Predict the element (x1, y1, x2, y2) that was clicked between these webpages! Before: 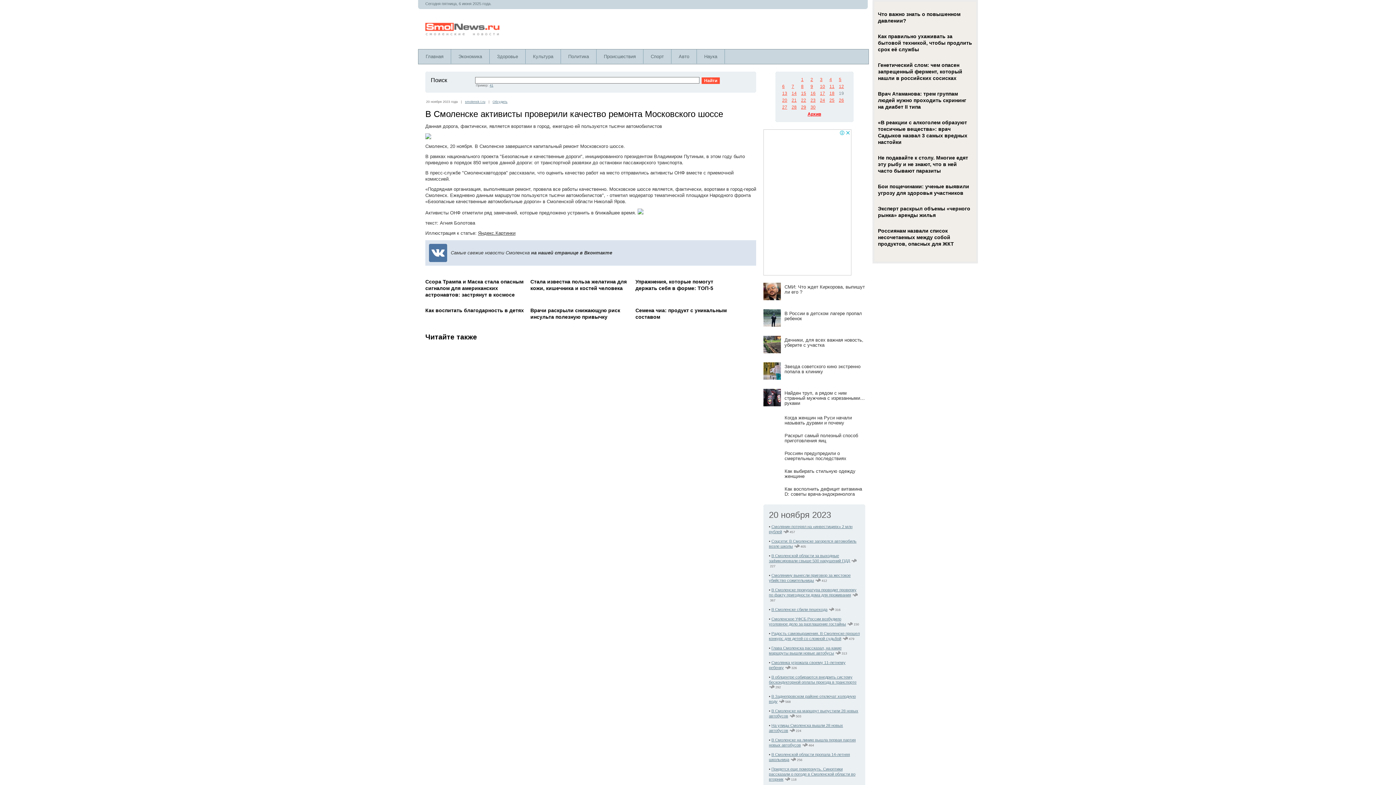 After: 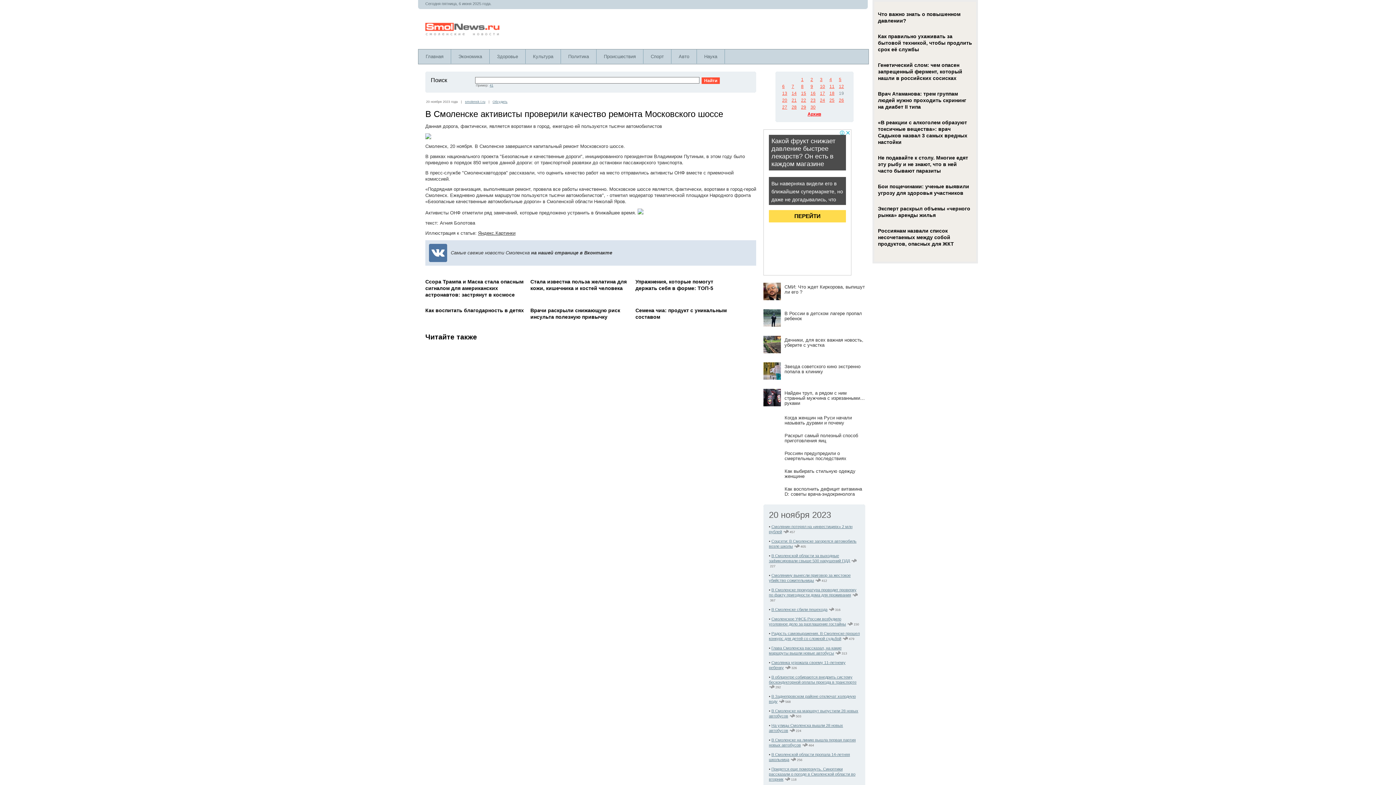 Action: bbox: (763, 451, 865, 461) label: Россиян предупредили о смертельных последствиях стресса